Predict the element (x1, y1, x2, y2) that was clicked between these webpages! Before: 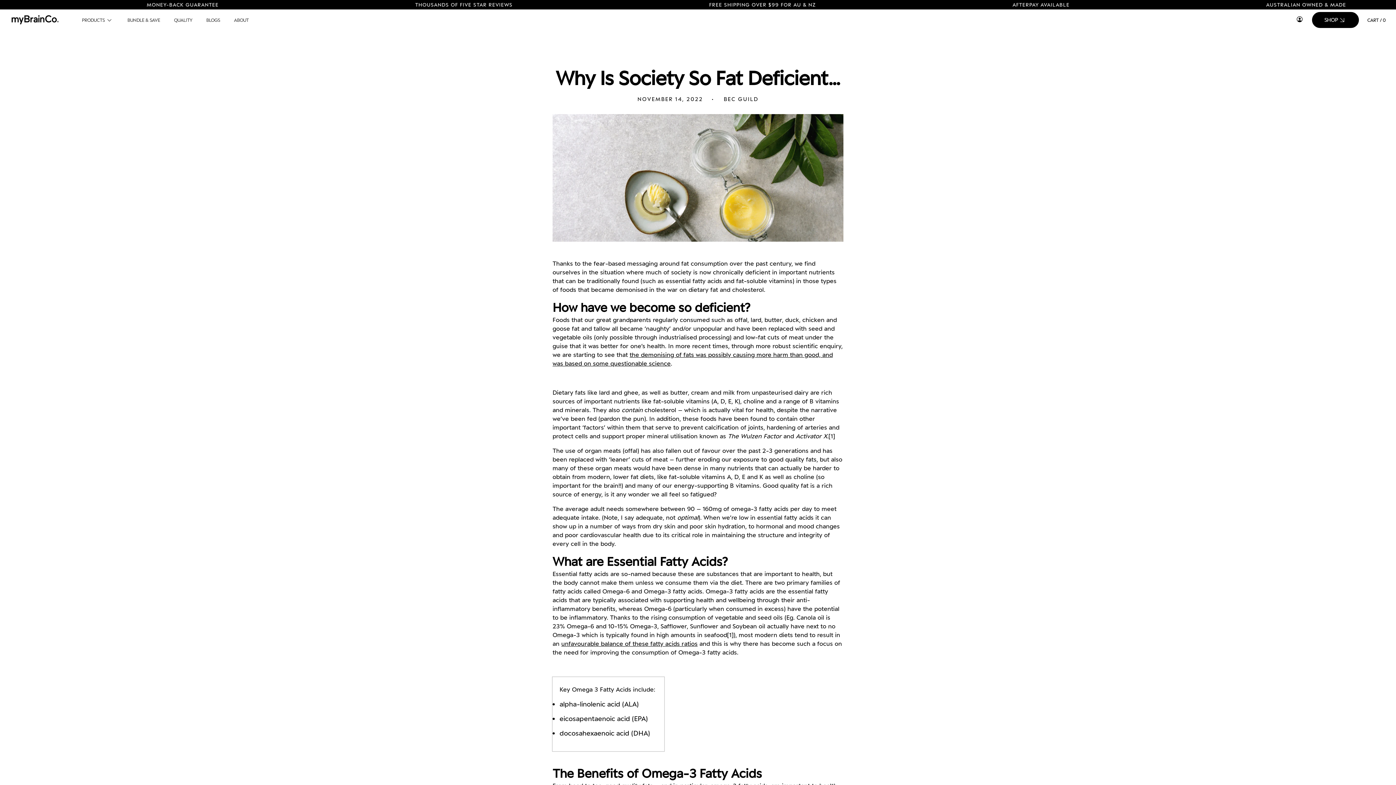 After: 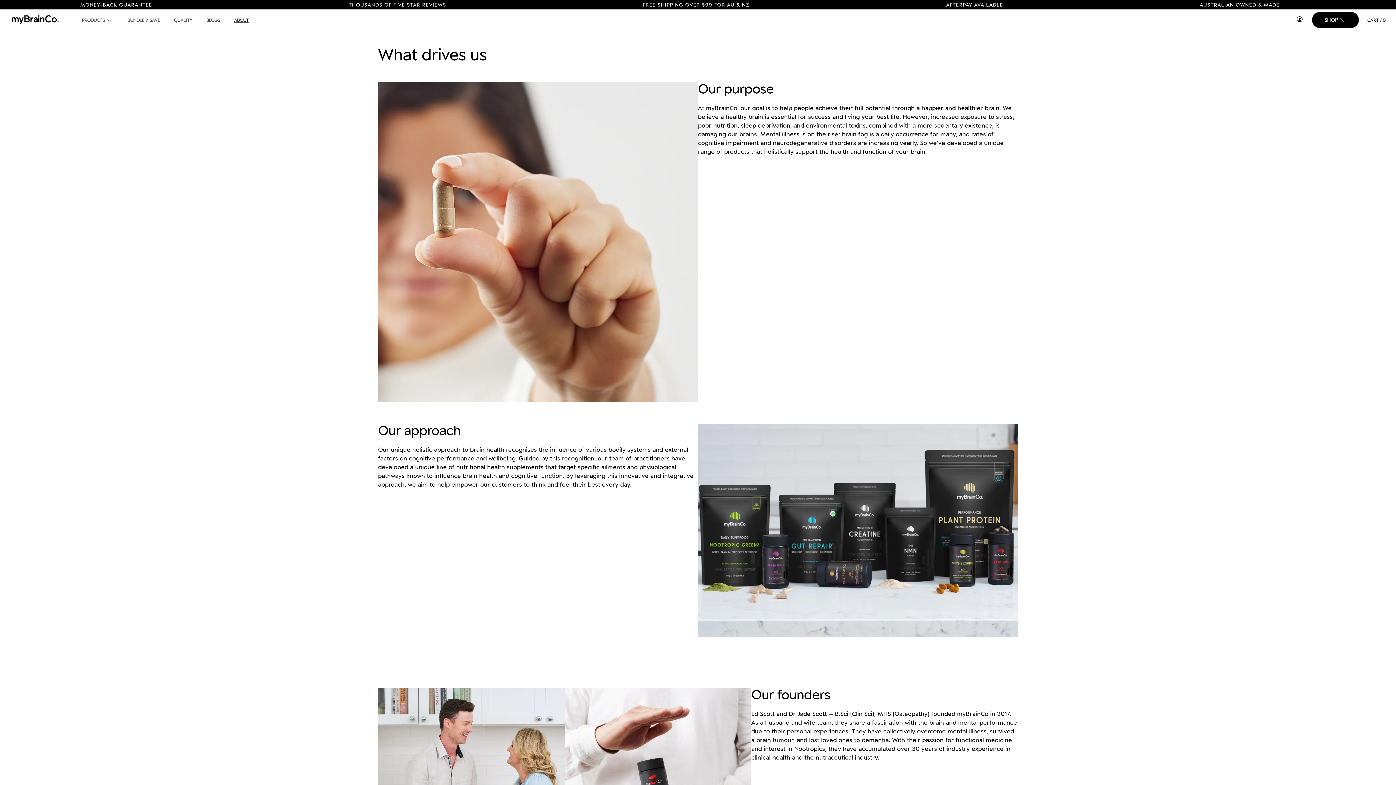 Action: bbox: (227, 9, 255, 29) label: ABOUT